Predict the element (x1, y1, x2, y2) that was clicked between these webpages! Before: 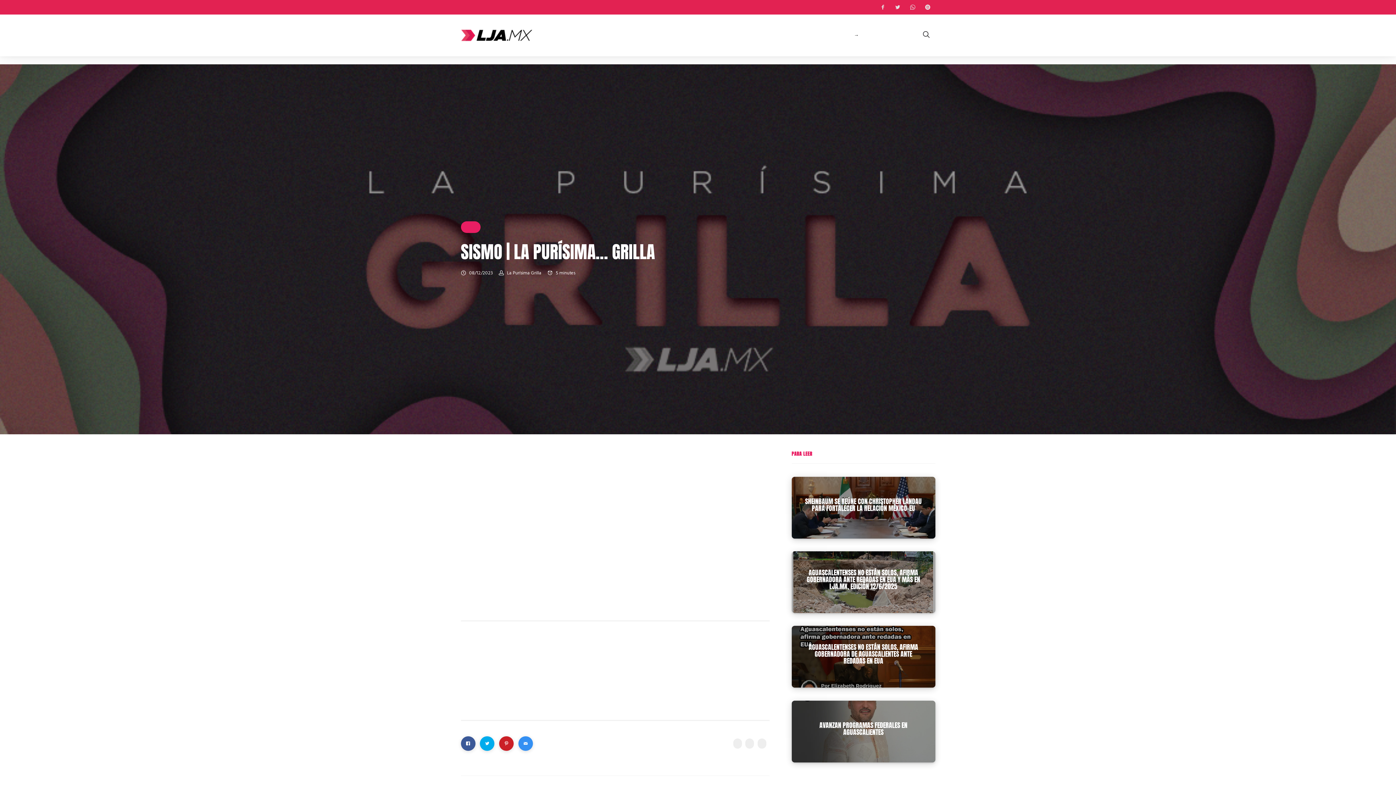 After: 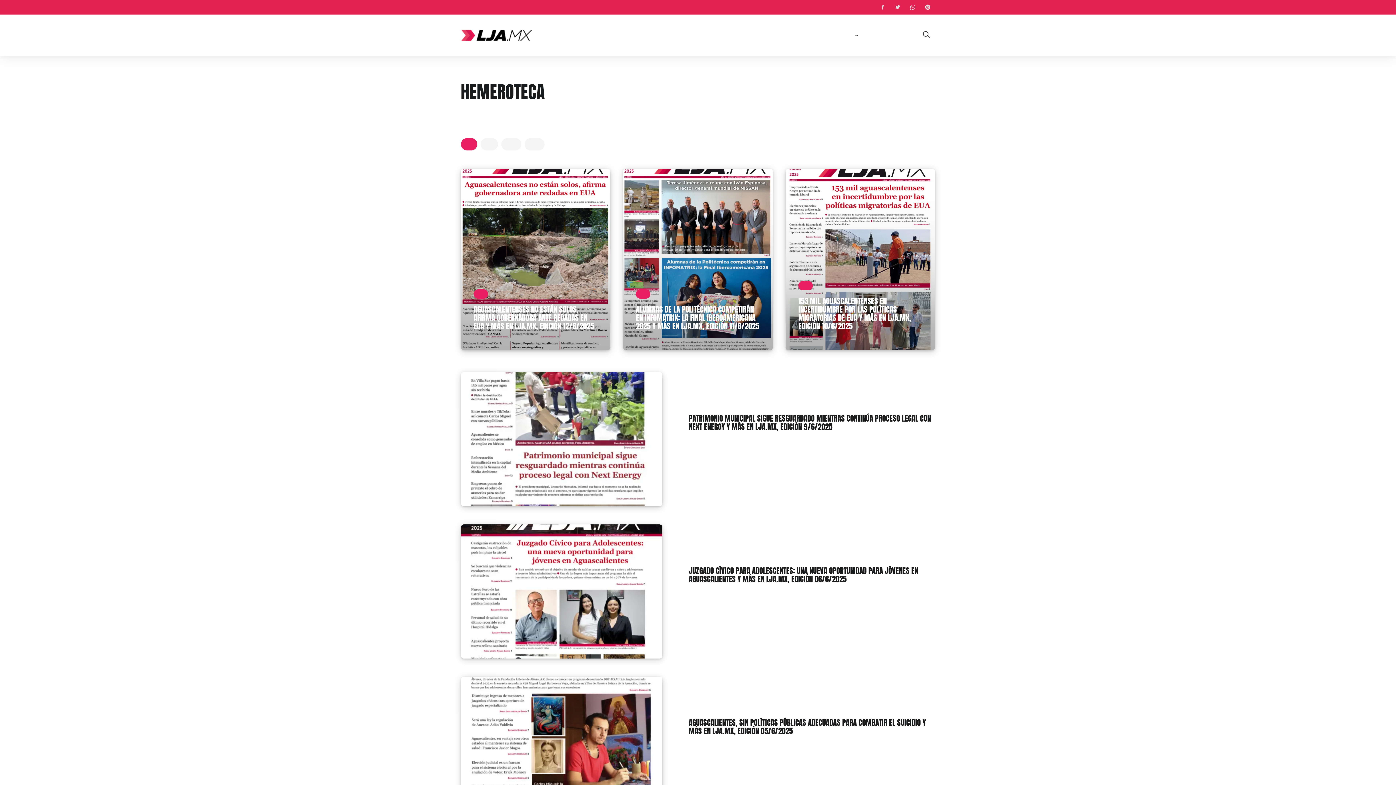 Action: label: IMPRESO bbox: (894, 29, 906, 41)